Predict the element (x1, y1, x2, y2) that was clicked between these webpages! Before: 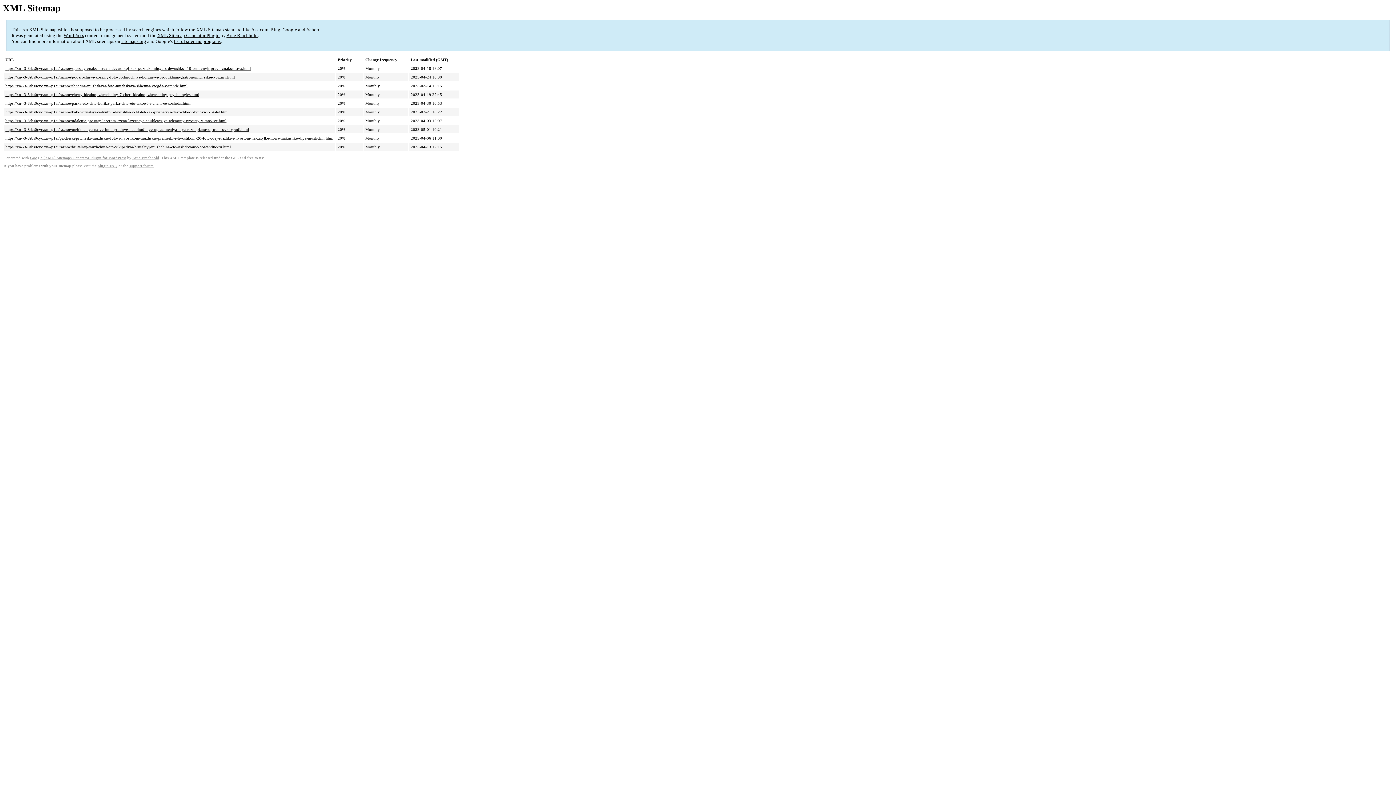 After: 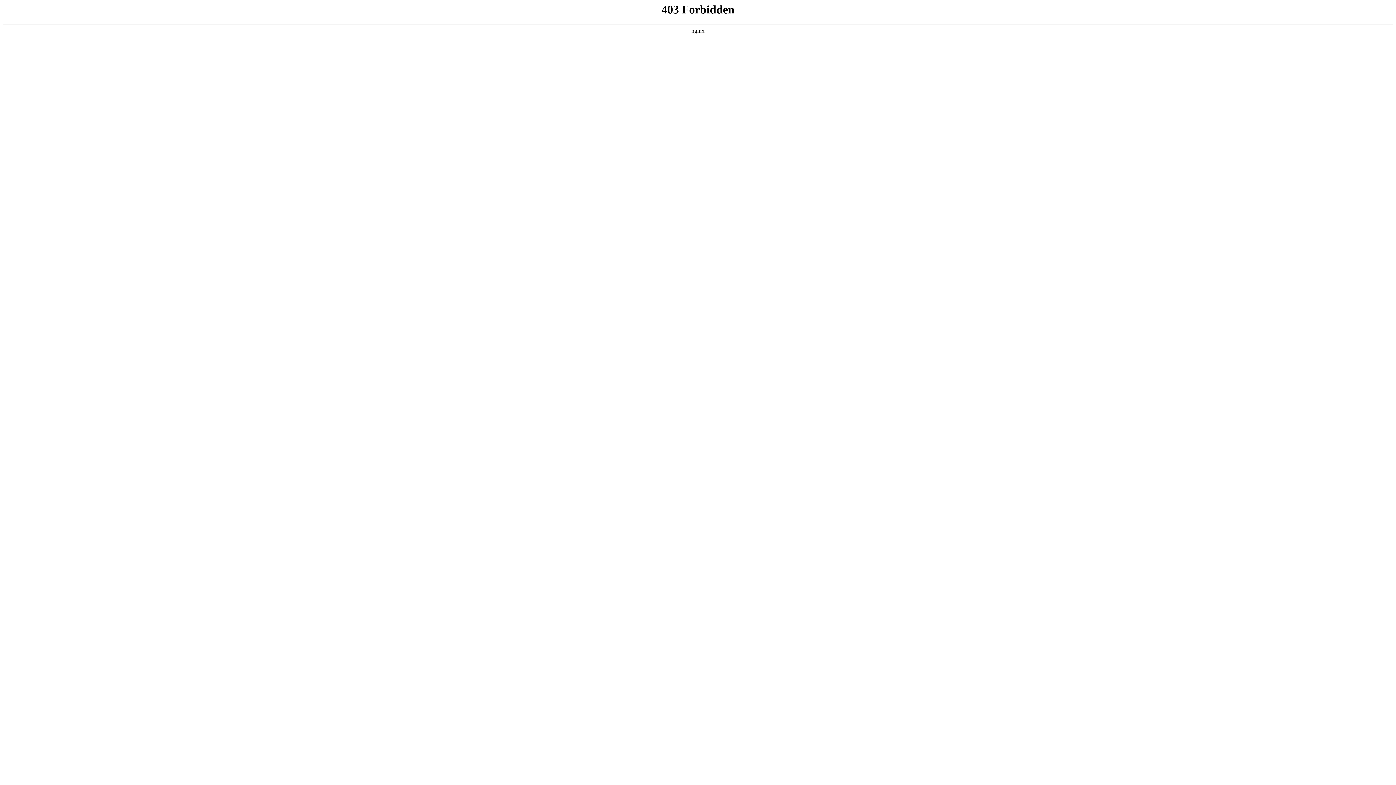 Action: bbox: (63, 32, 84, 38) label: WordPress